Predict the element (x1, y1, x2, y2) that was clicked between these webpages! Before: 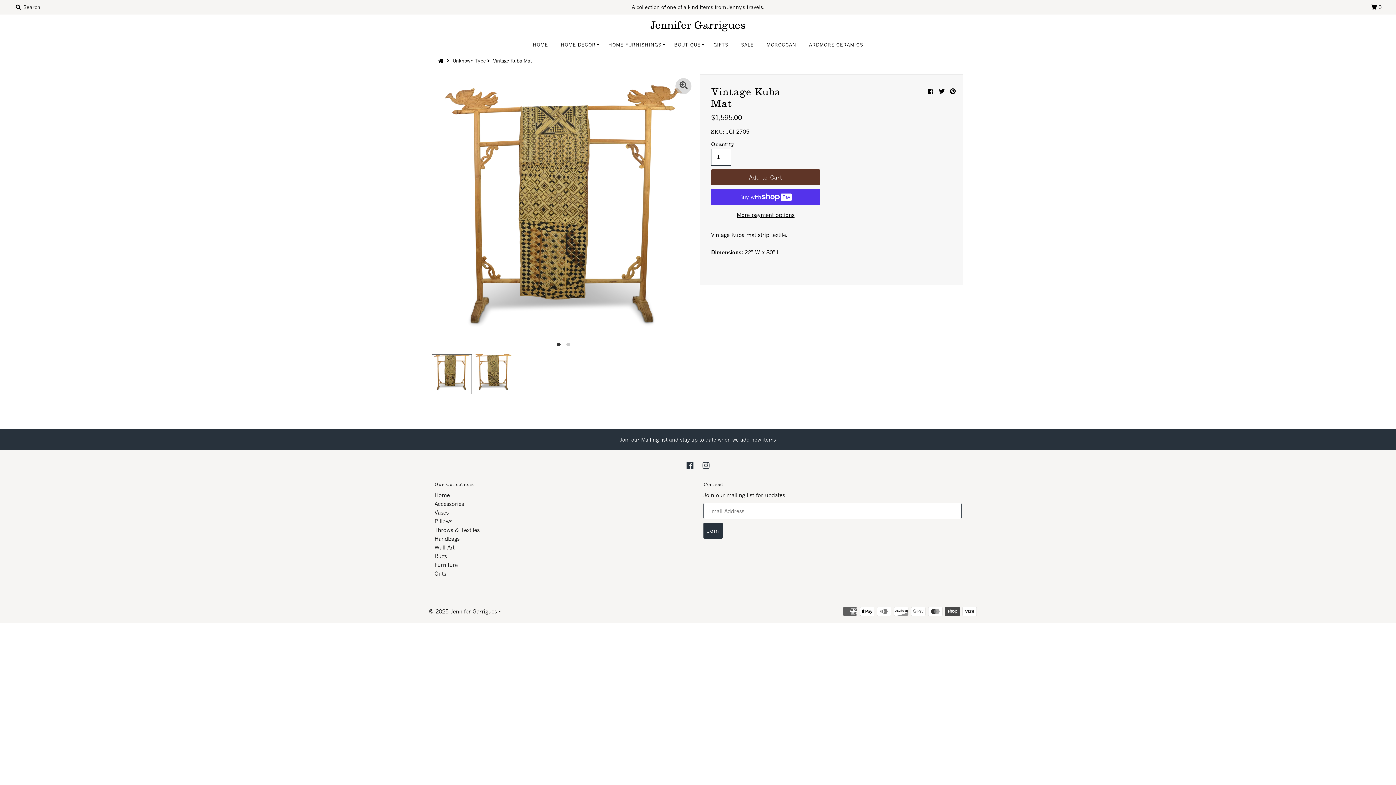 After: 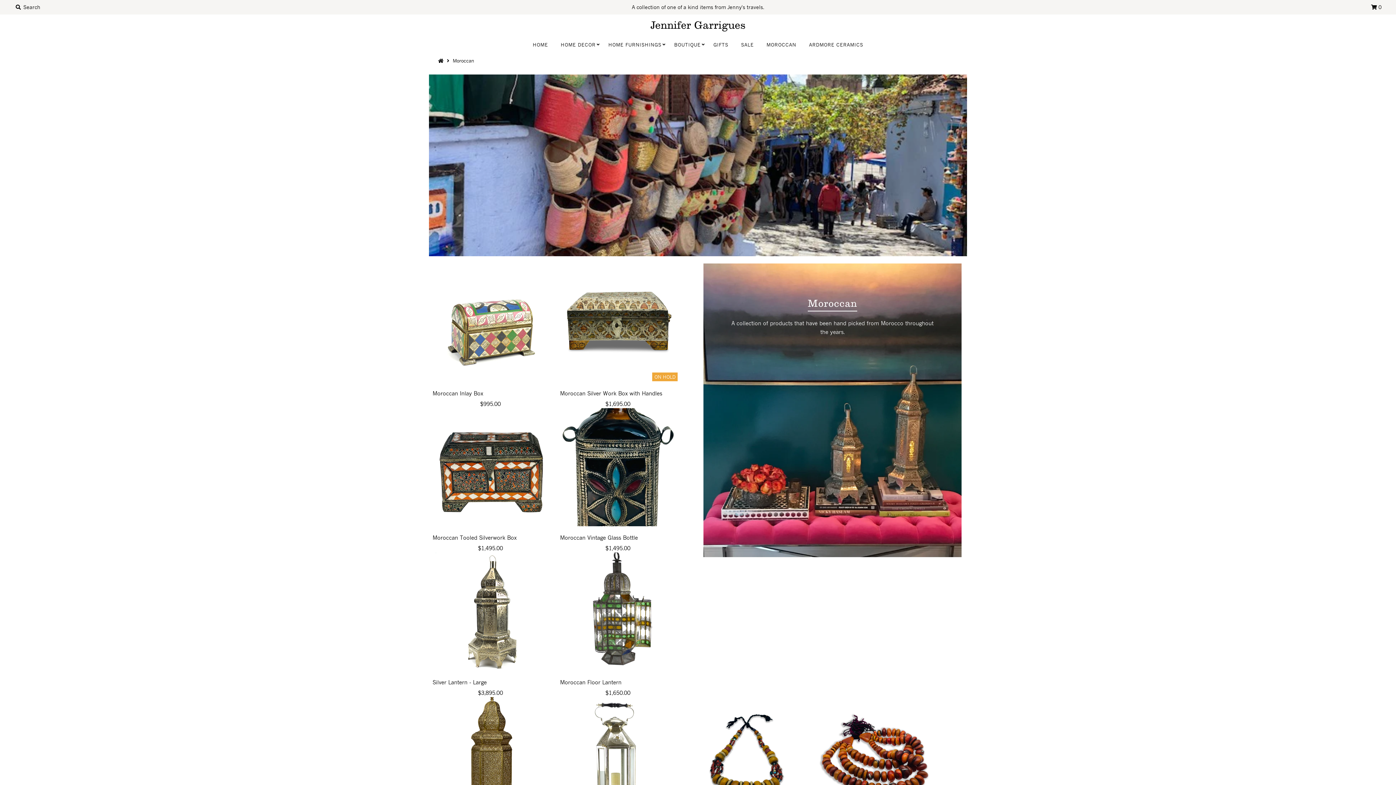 Action: label: MOROCCAN bbox: (761, 35, 802, 54)